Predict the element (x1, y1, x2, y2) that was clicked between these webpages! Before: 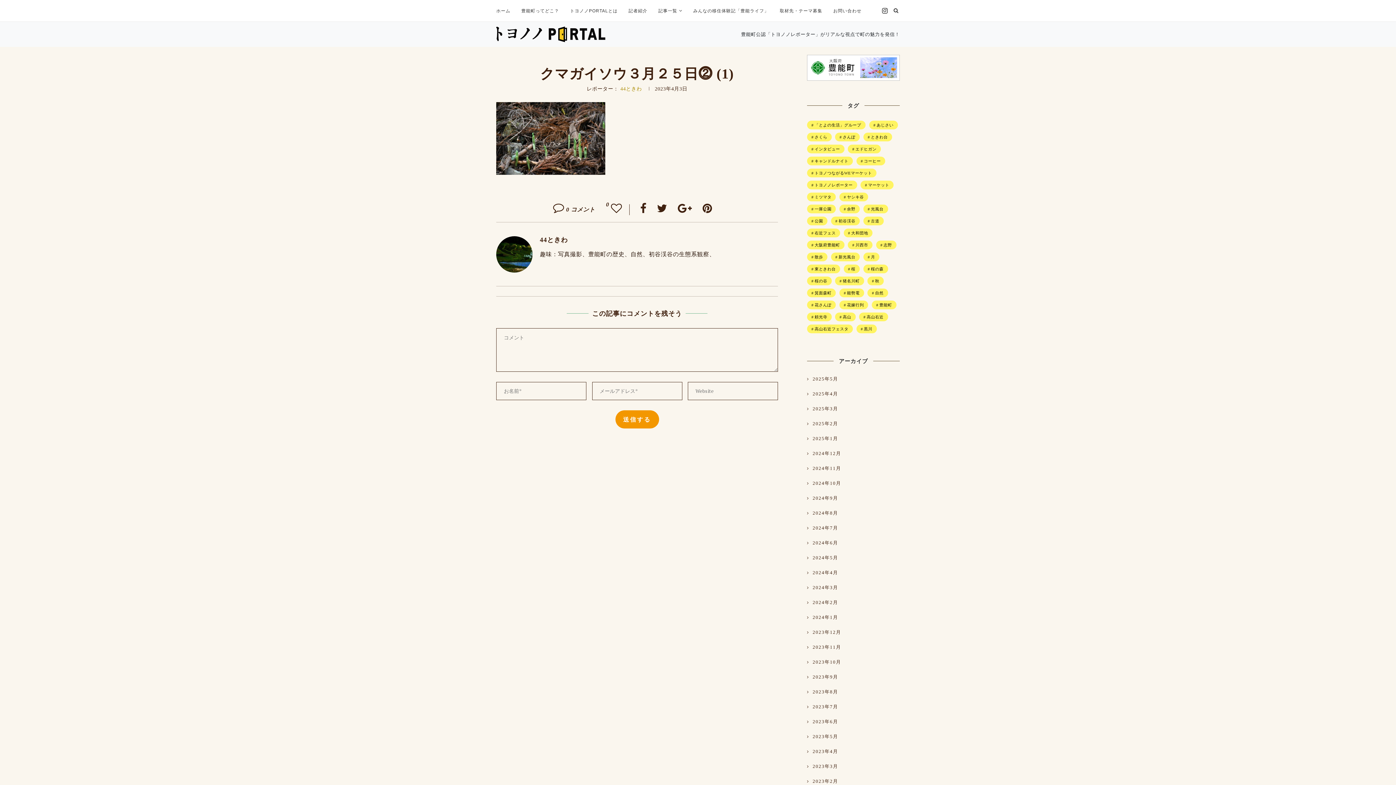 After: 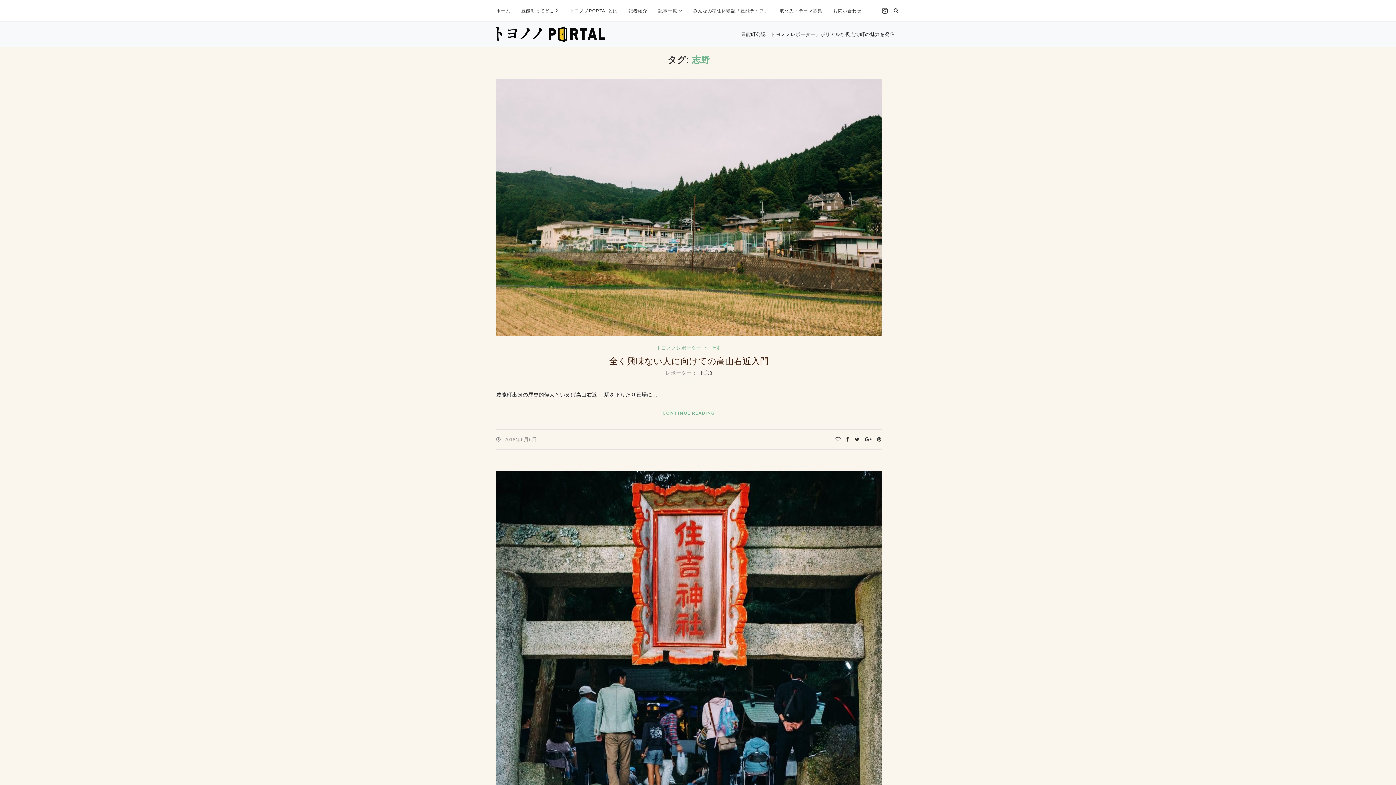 Action: label: 志野 (2個の項目) bbox: (876, 240, 896, 249)